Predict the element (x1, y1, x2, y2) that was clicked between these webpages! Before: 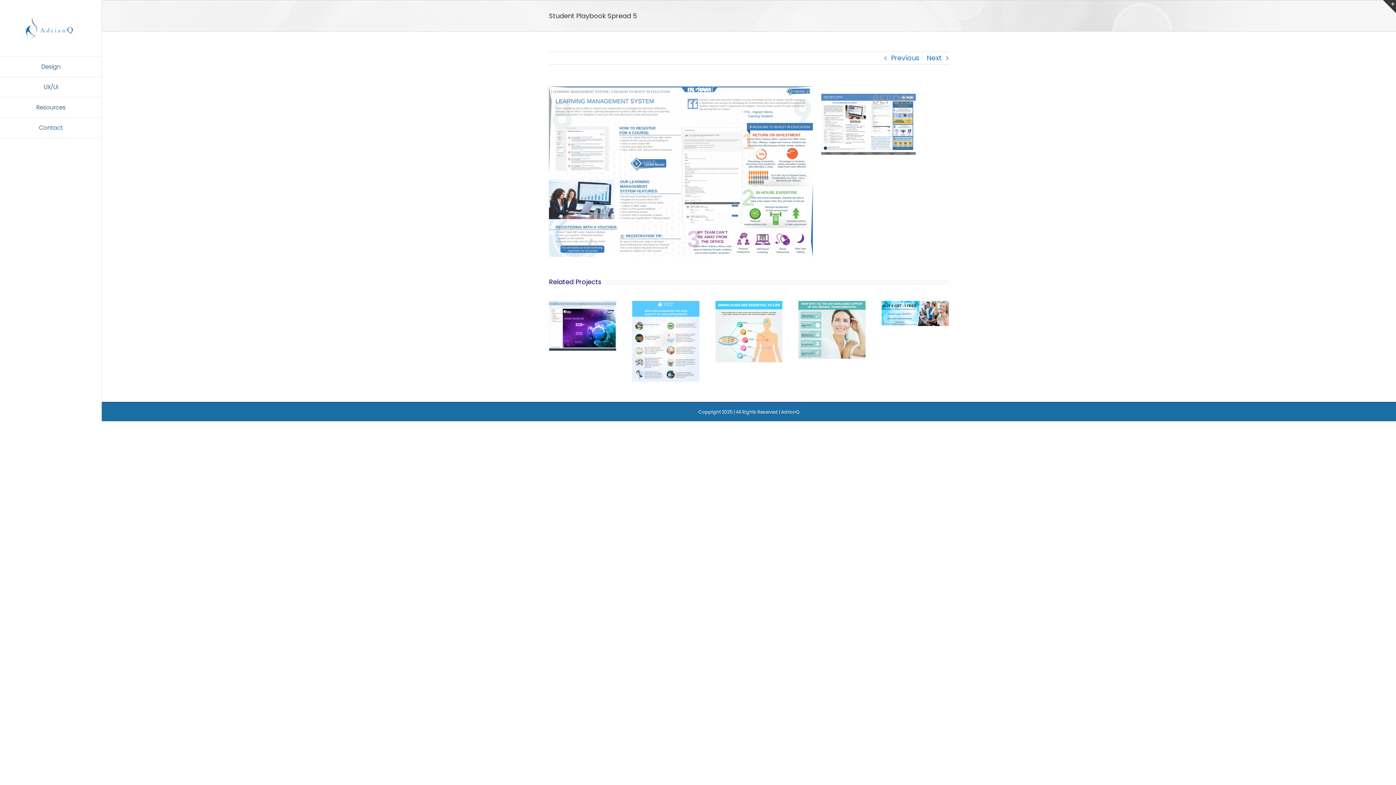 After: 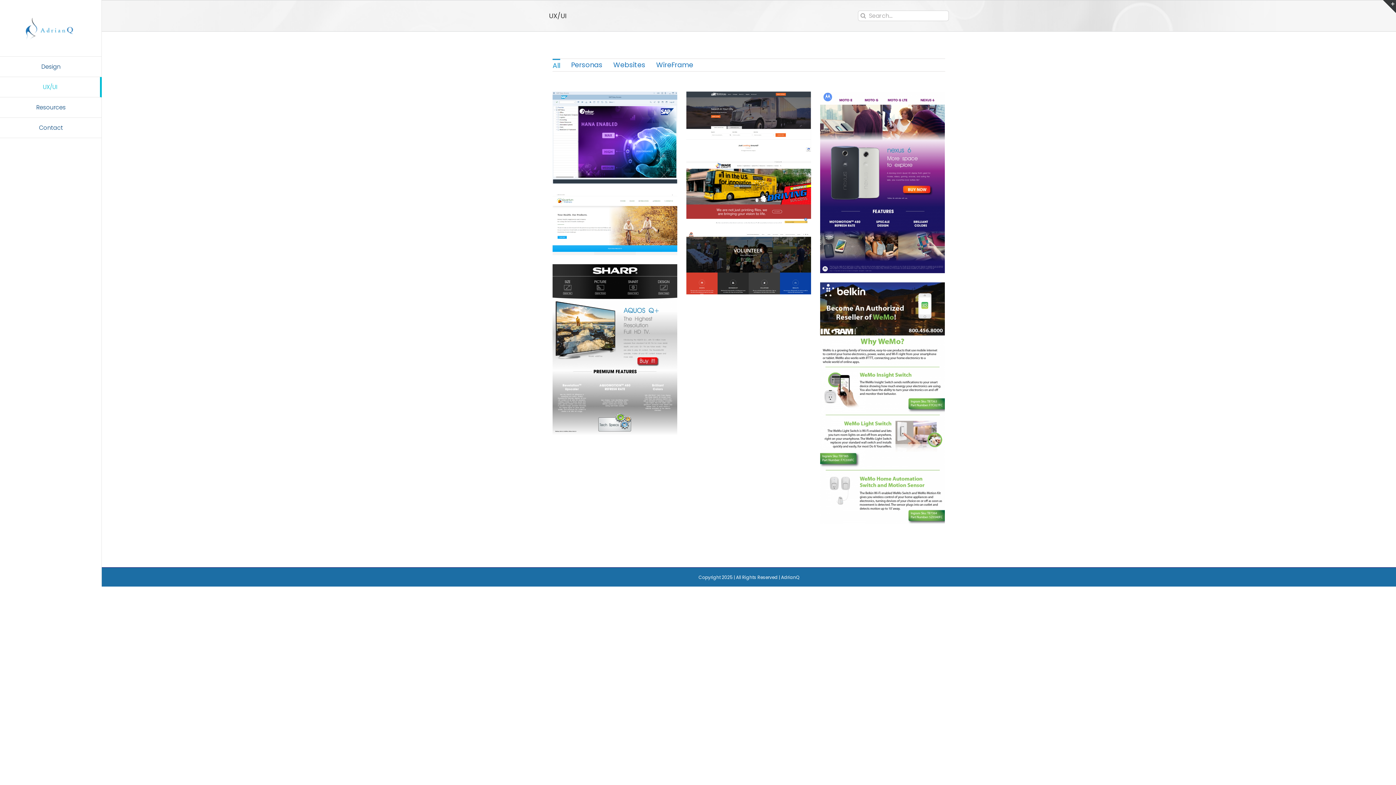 Action: bbox: (0, 77, 101, 97) label: UX/UI